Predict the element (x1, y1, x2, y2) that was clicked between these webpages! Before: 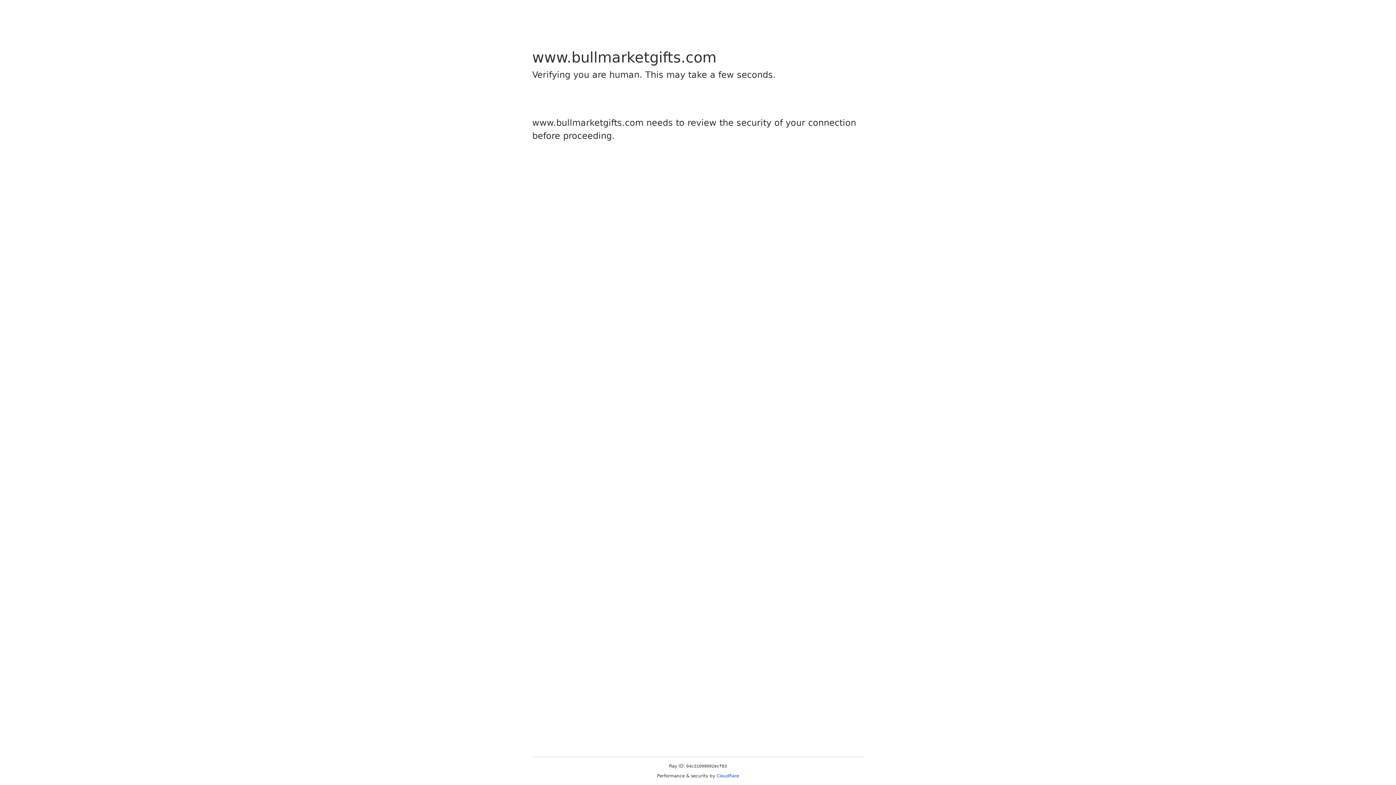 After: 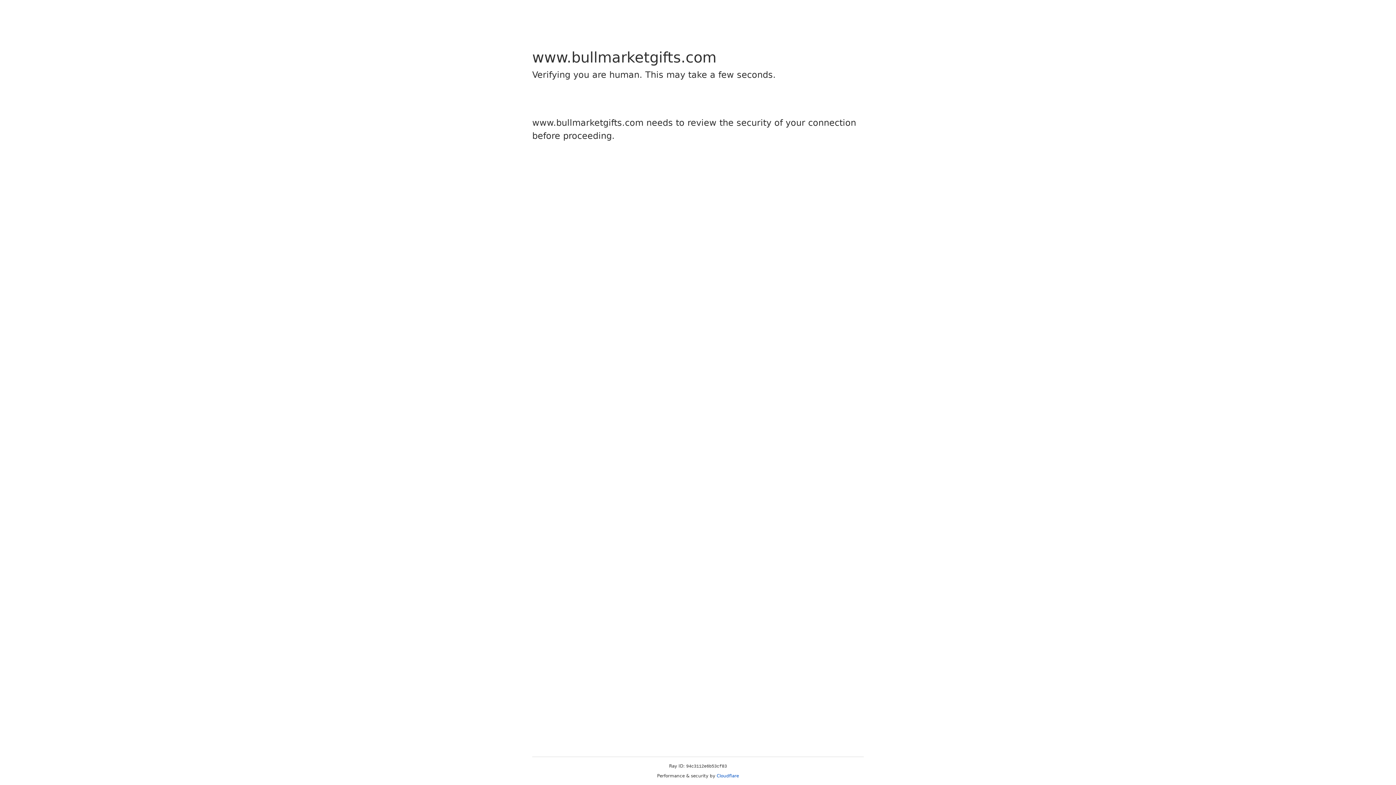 Action: bbox: (716, 773, 739, 778) label: Cloudflare